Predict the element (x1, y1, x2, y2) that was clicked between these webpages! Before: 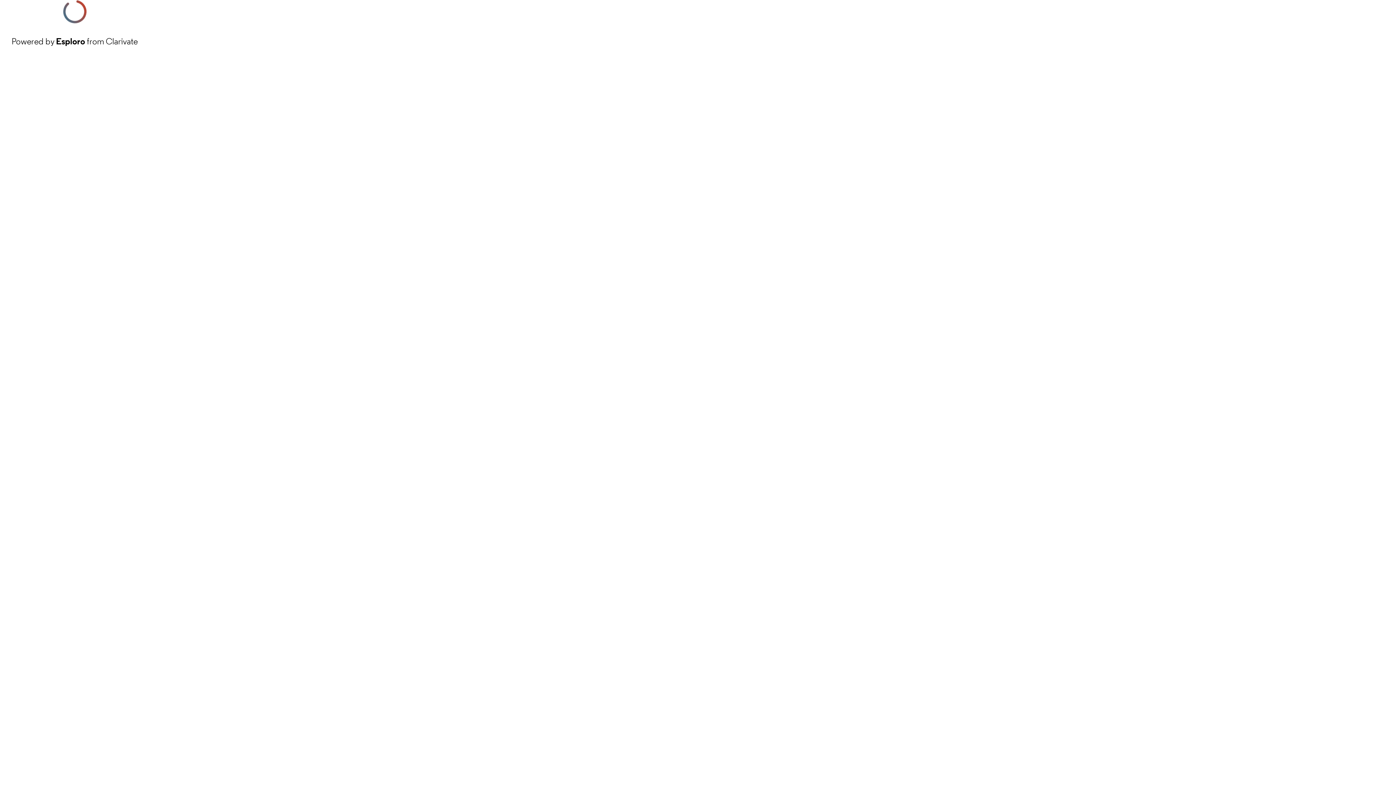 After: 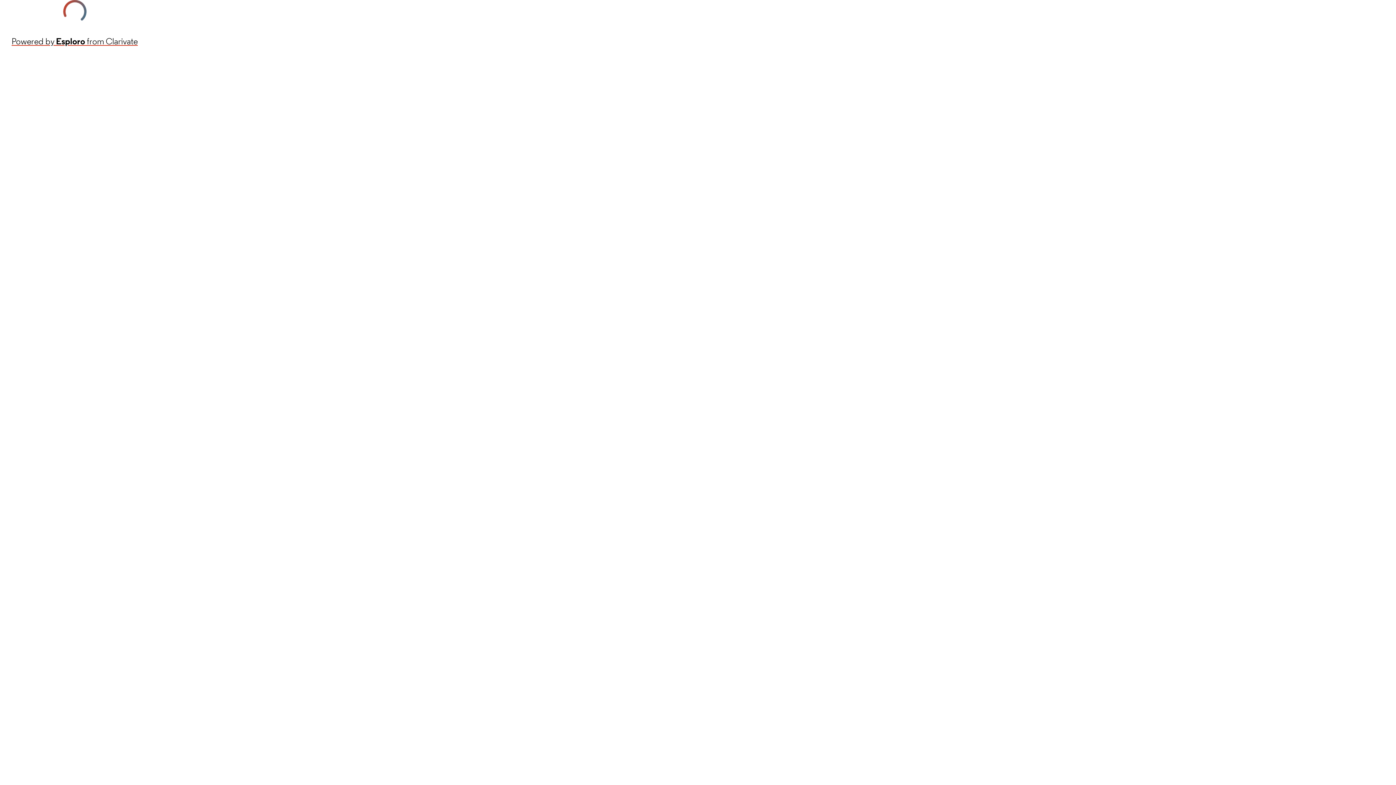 Action: bbox: (11, 34, 137, 48) label: Powered by Esploro from Clarivate